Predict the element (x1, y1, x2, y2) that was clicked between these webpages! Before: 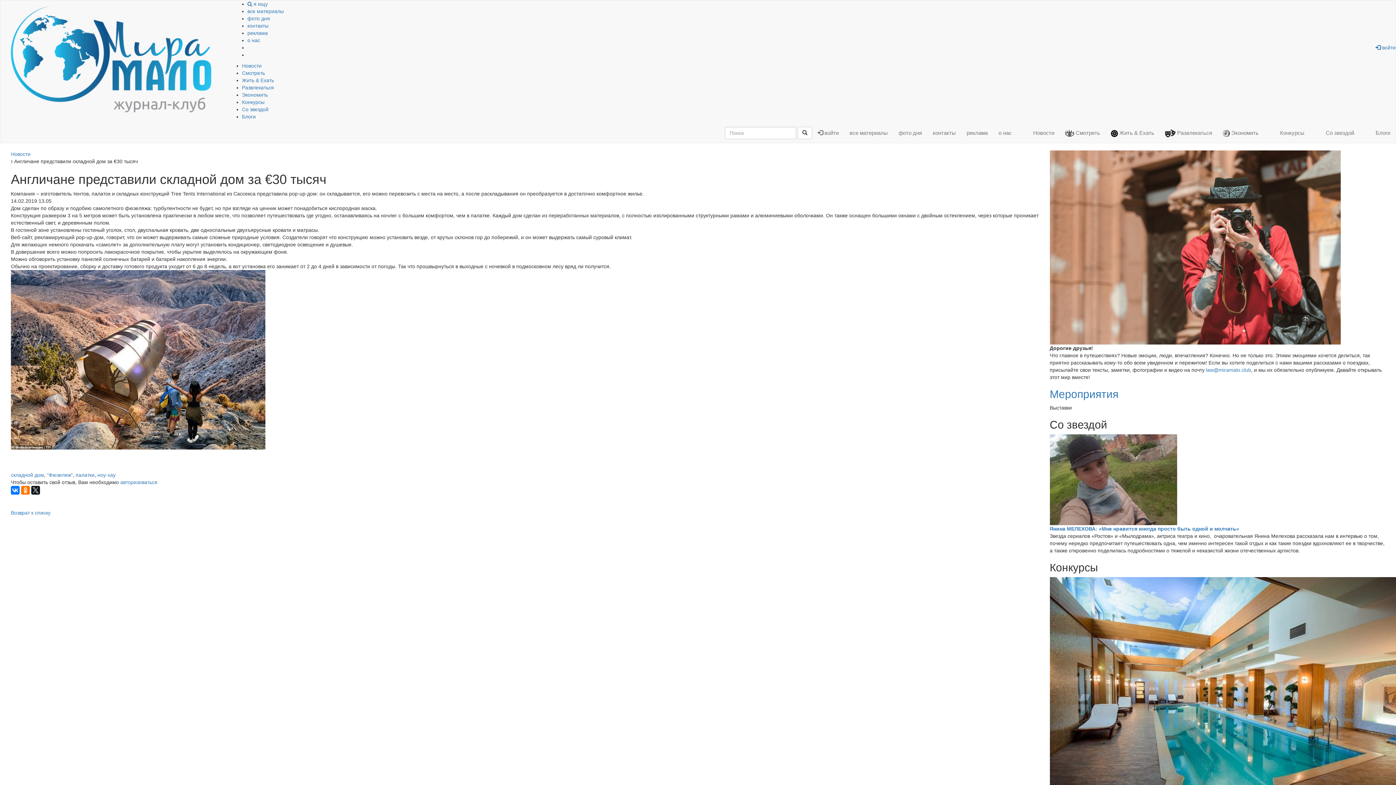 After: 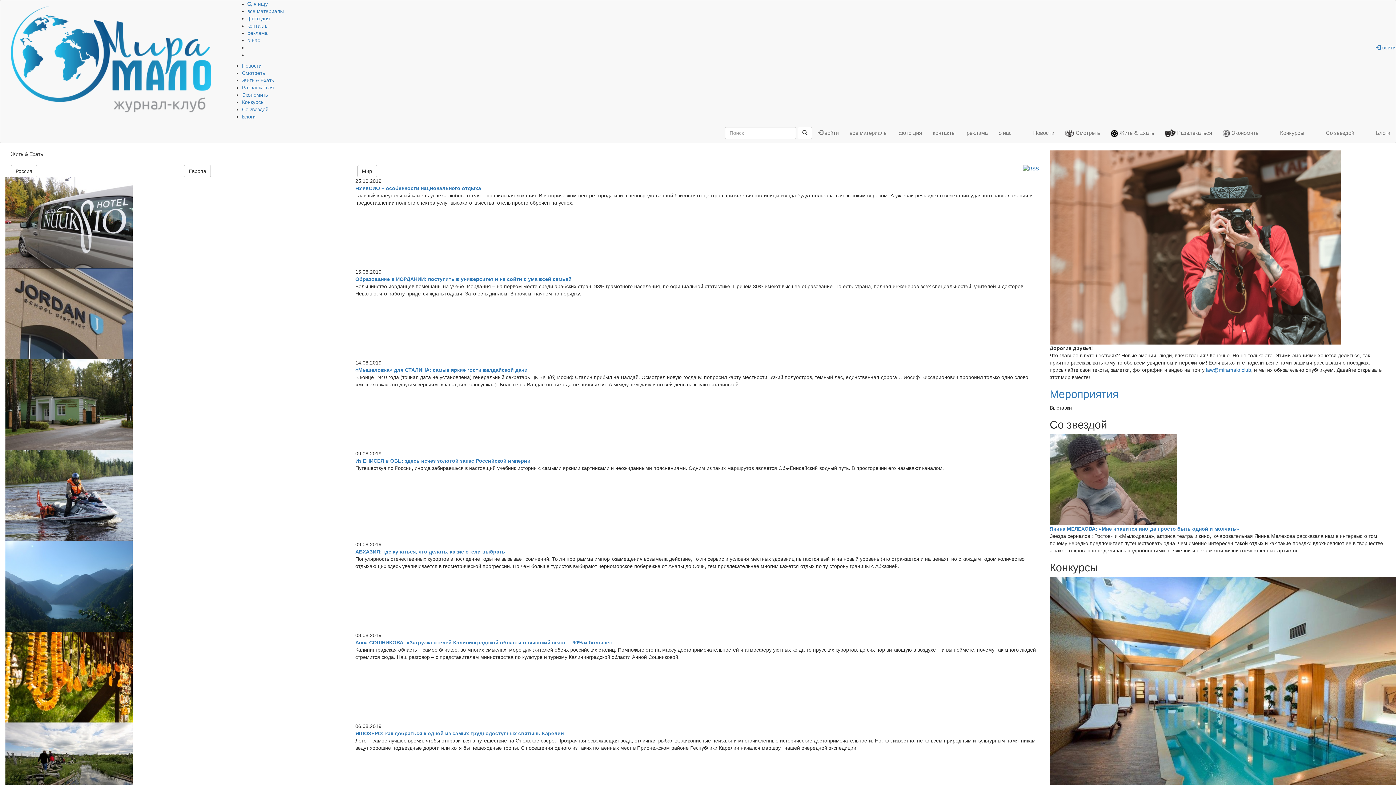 Action: label: Жить & Ехать bbox: (242, 77, 274, 83)